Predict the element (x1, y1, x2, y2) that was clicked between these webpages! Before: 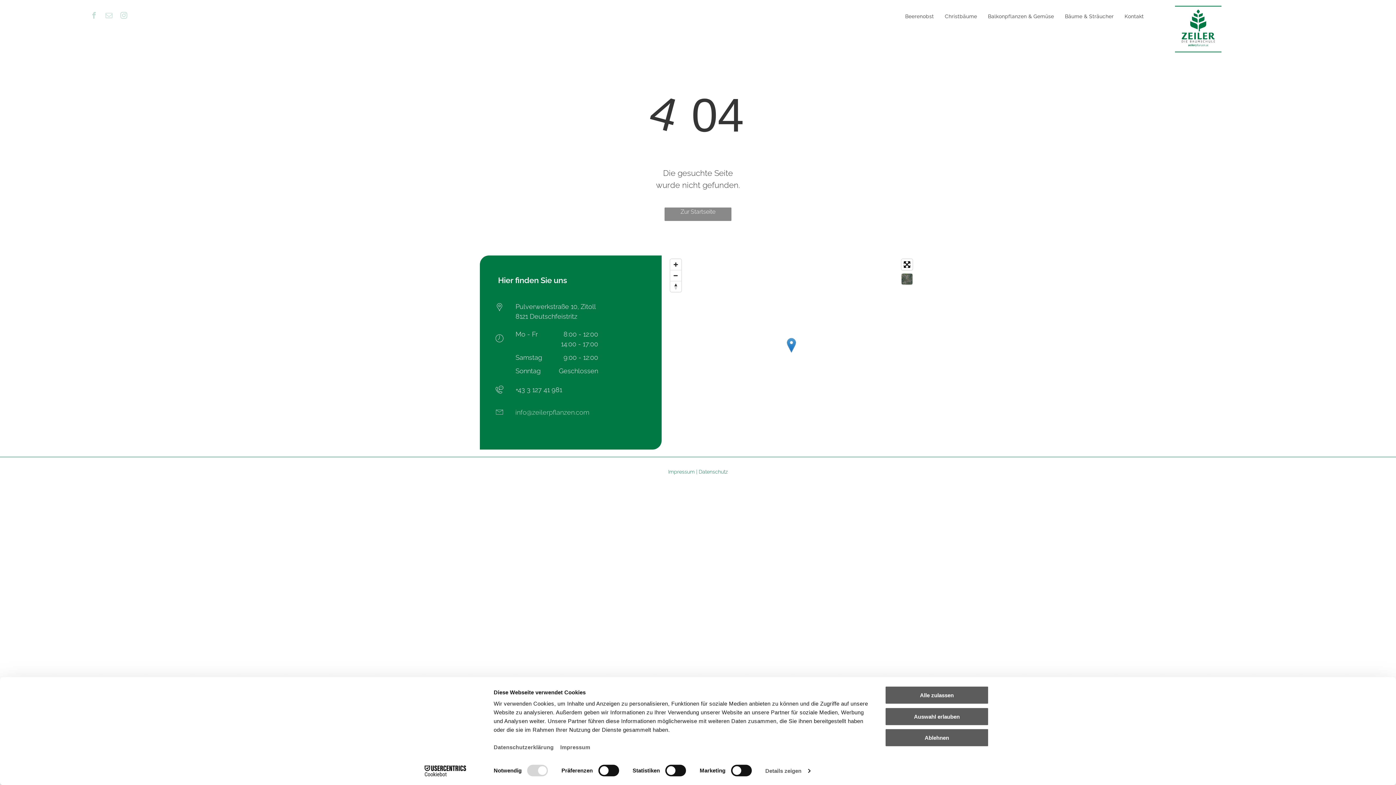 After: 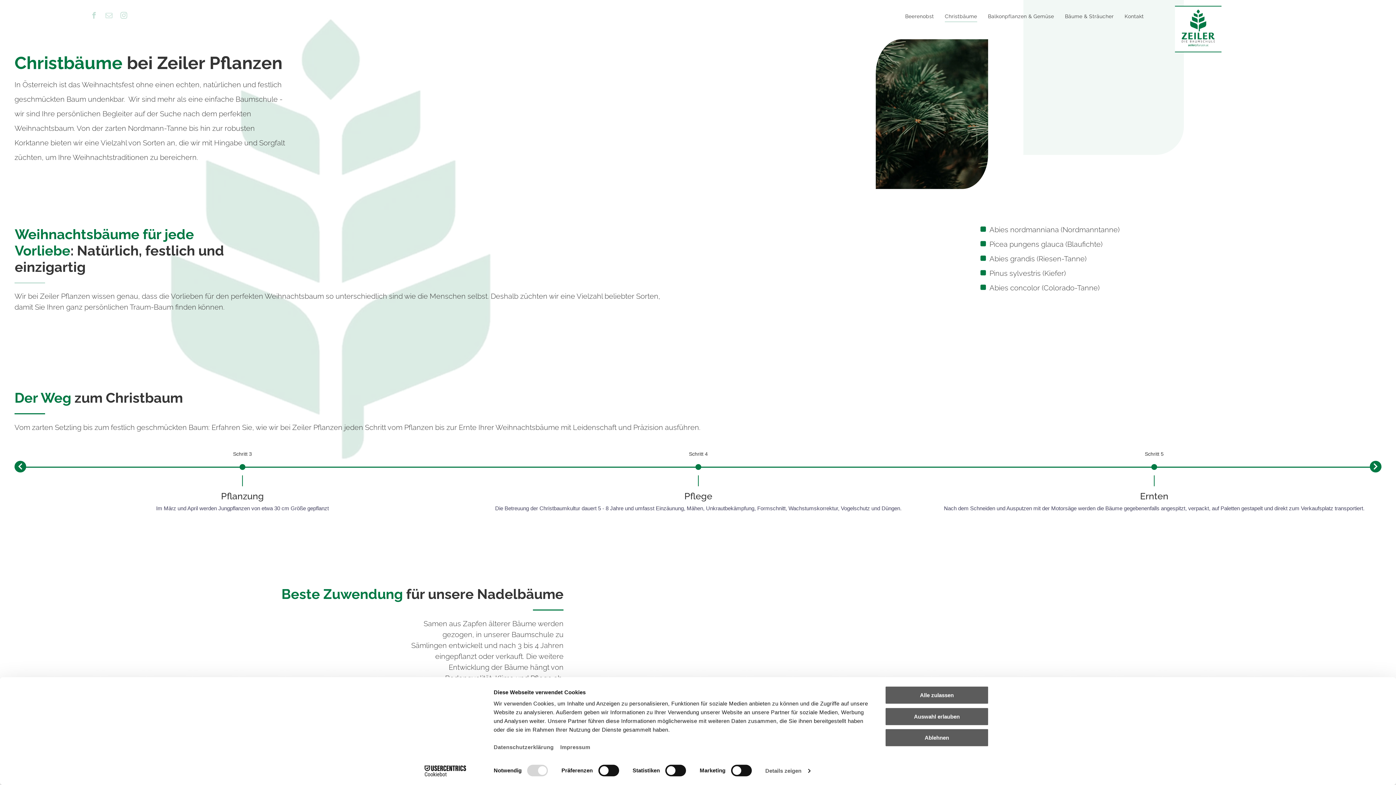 Action: label: Christbäume bbox: (939, 10, 982, 22)